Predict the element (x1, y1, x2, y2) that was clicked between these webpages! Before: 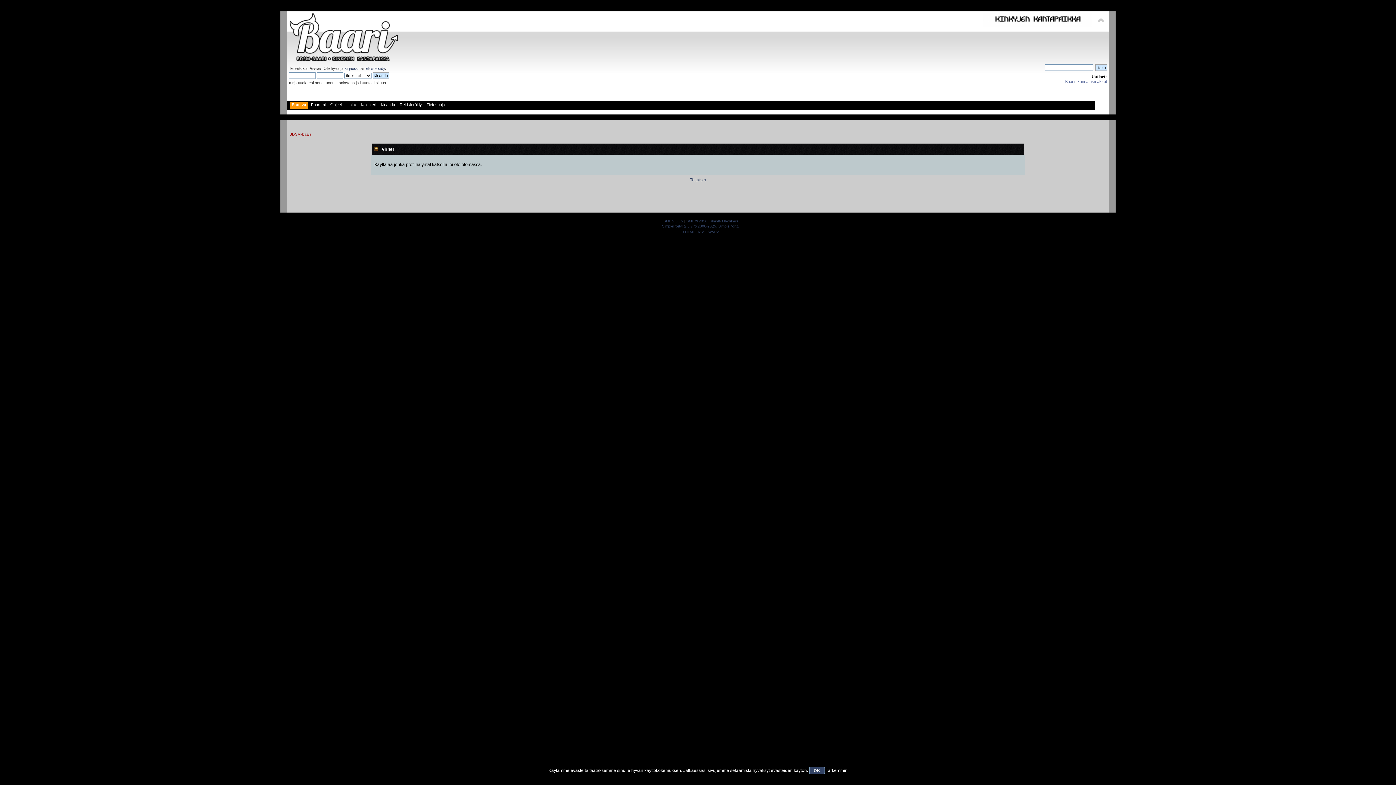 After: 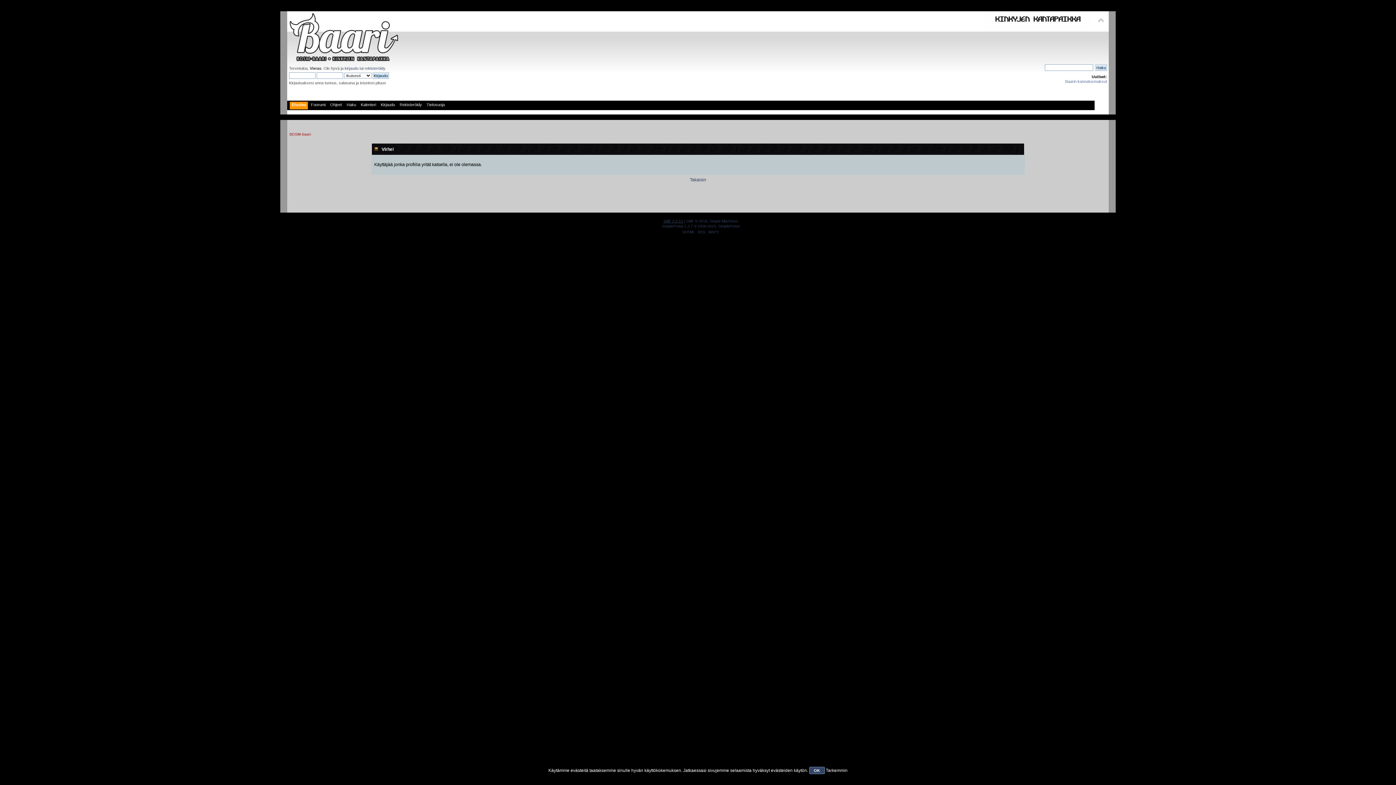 Action: label: SMF 2.0.15 bbox: (663, 219, 683, 223)